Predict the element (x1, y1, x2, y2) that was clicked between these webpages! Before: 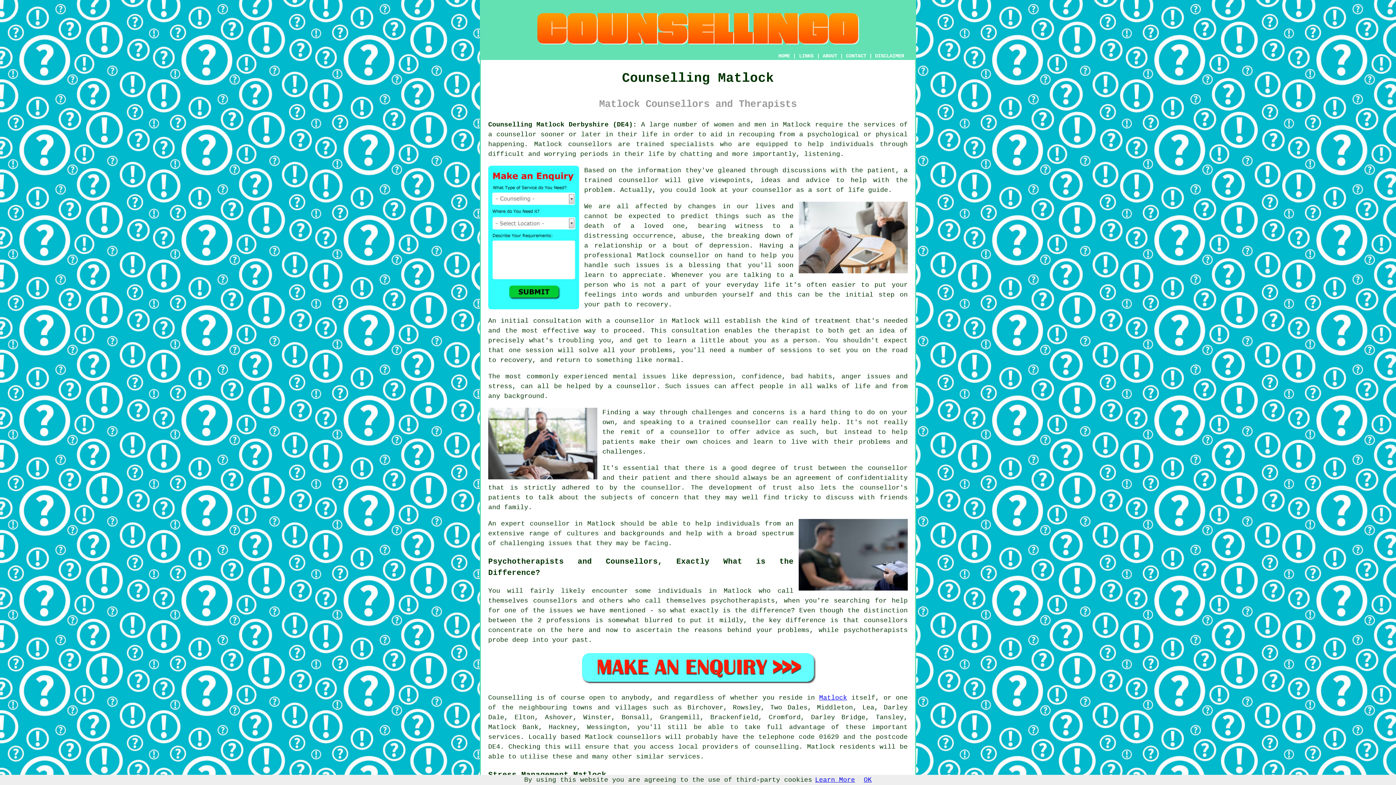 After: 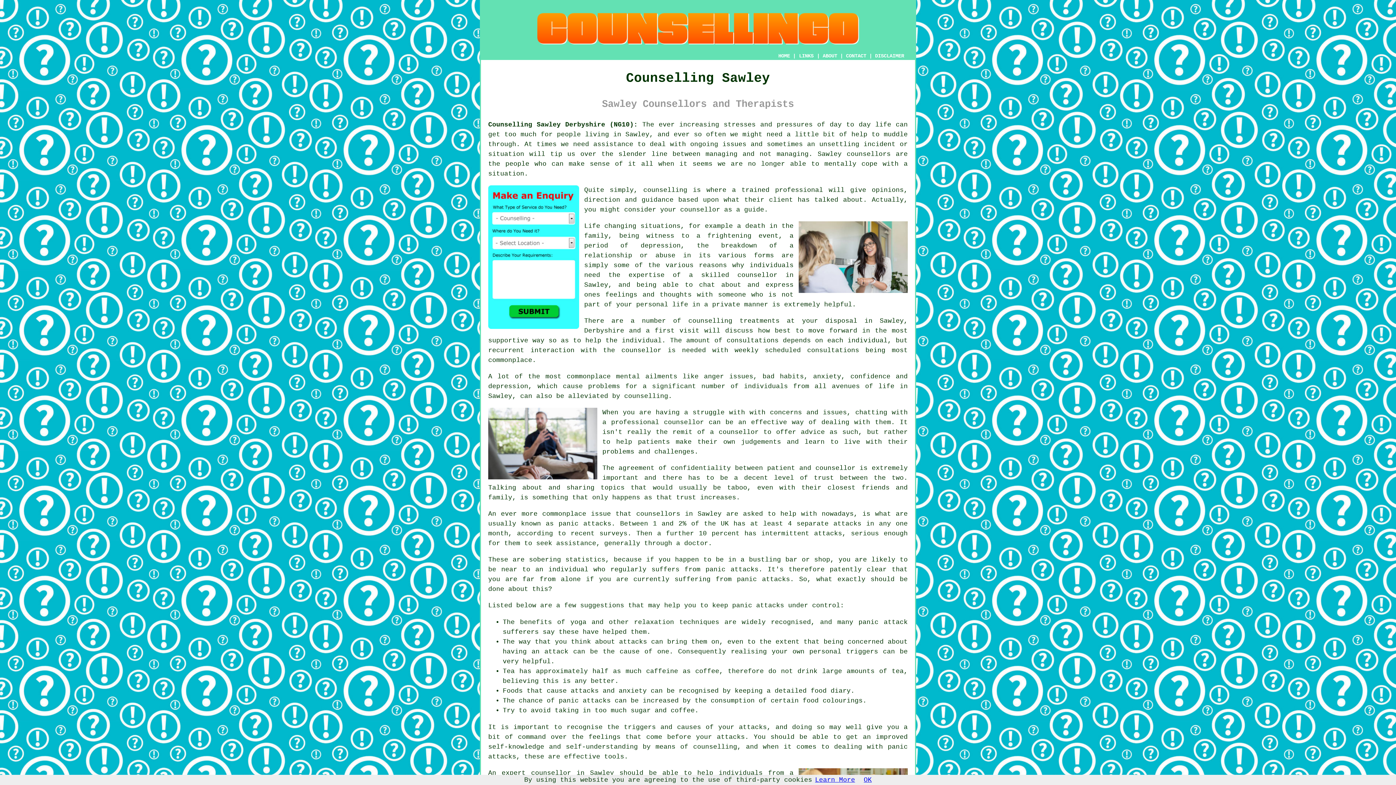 Action: label: counsellor's bbox: (860, 484, 908, 491)